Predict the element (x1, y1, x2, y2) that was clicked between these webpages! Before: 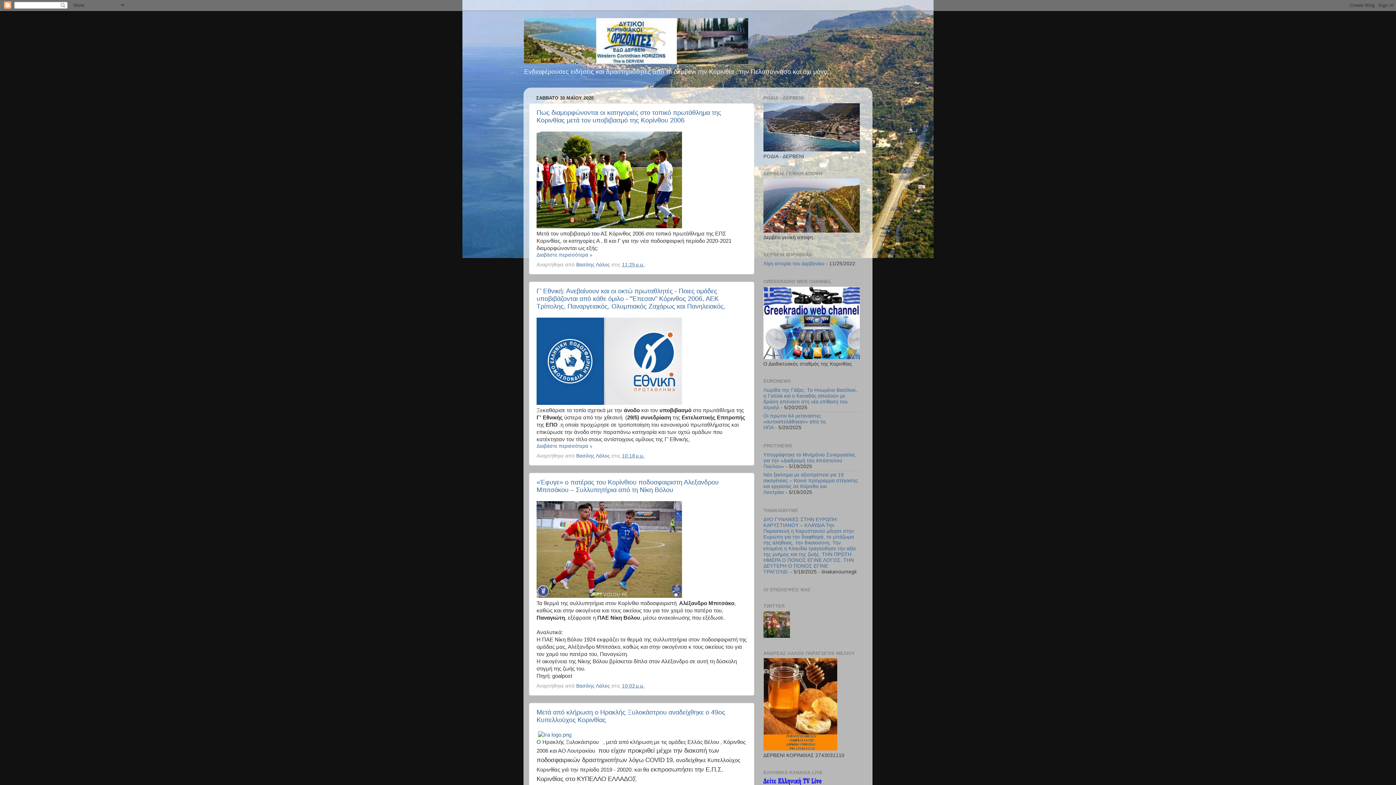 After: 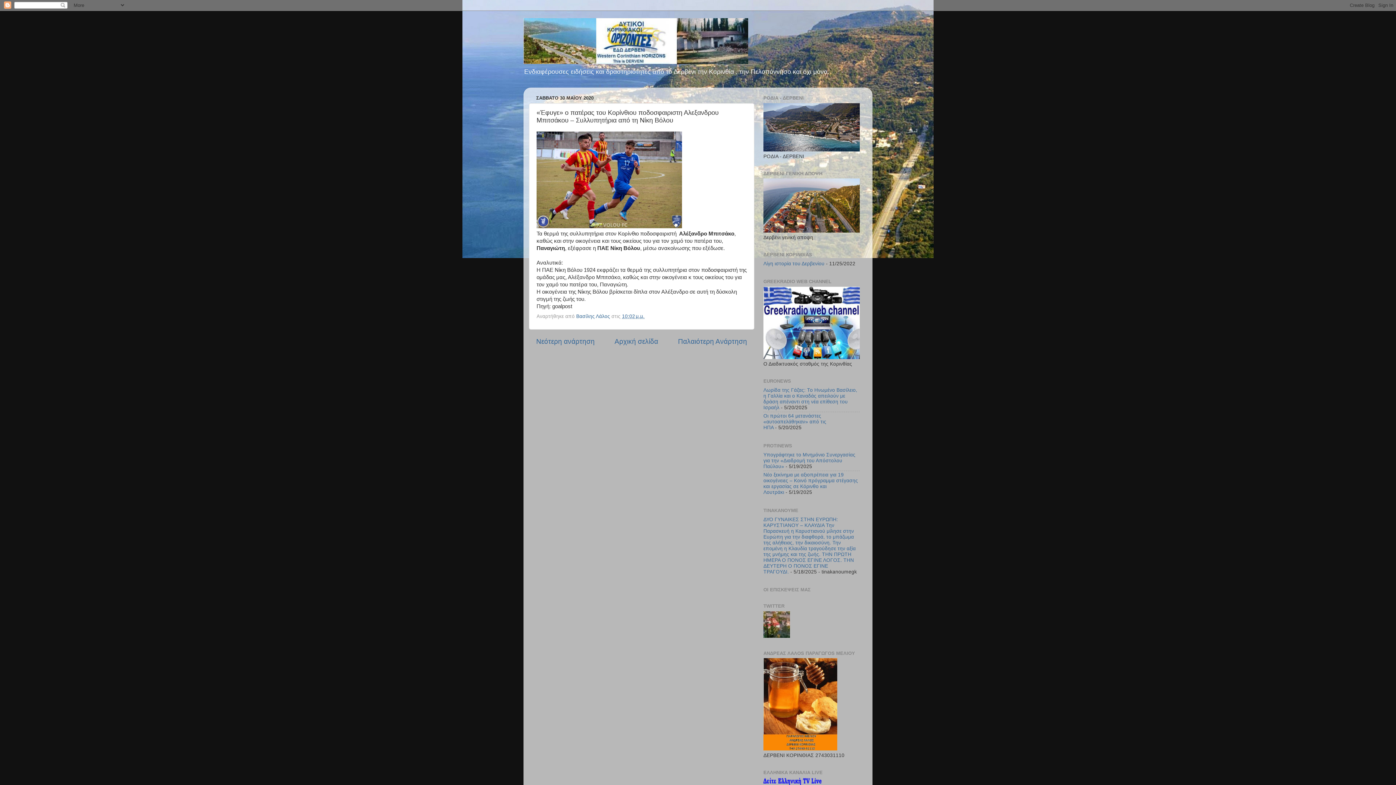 Action: bbox: (622, 683, 644, 688) label: 10:02 μ.μ.